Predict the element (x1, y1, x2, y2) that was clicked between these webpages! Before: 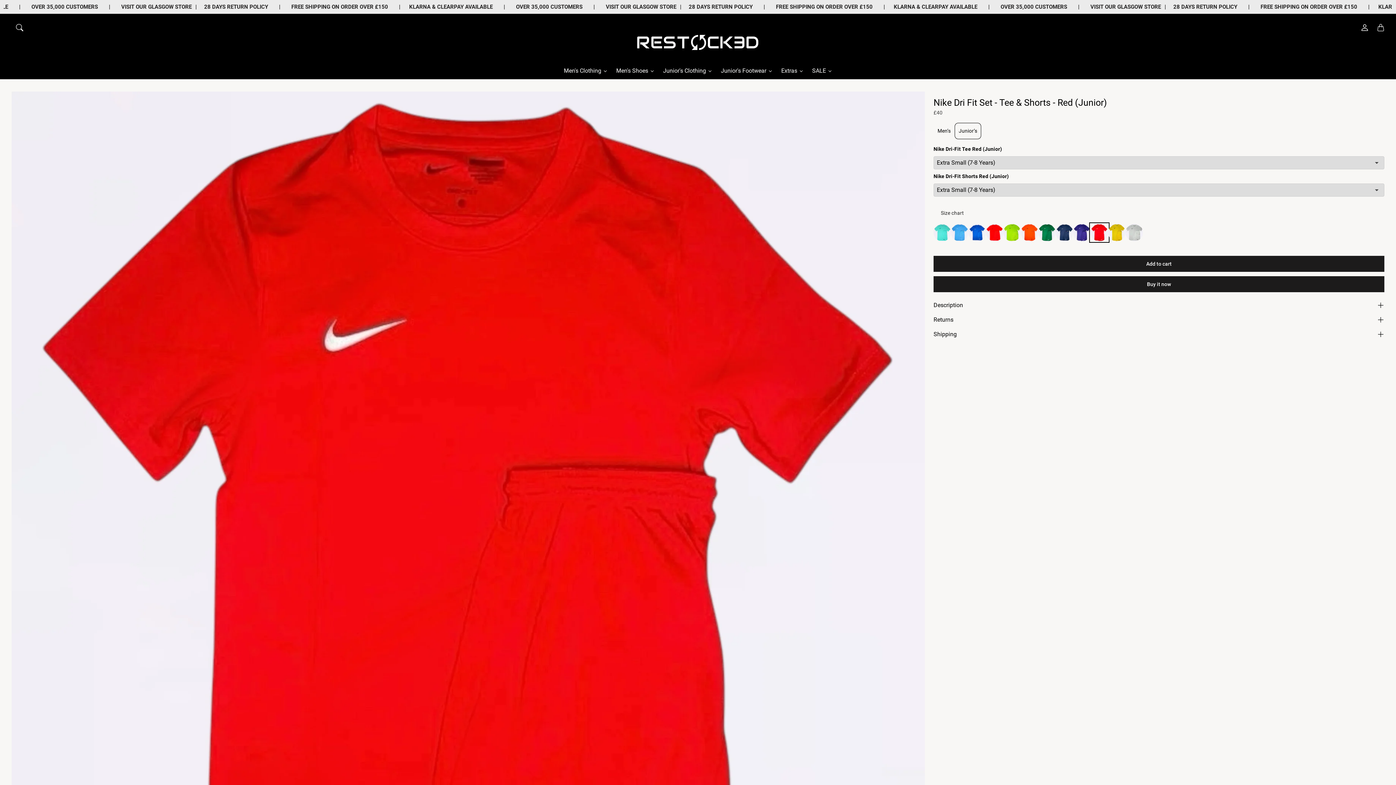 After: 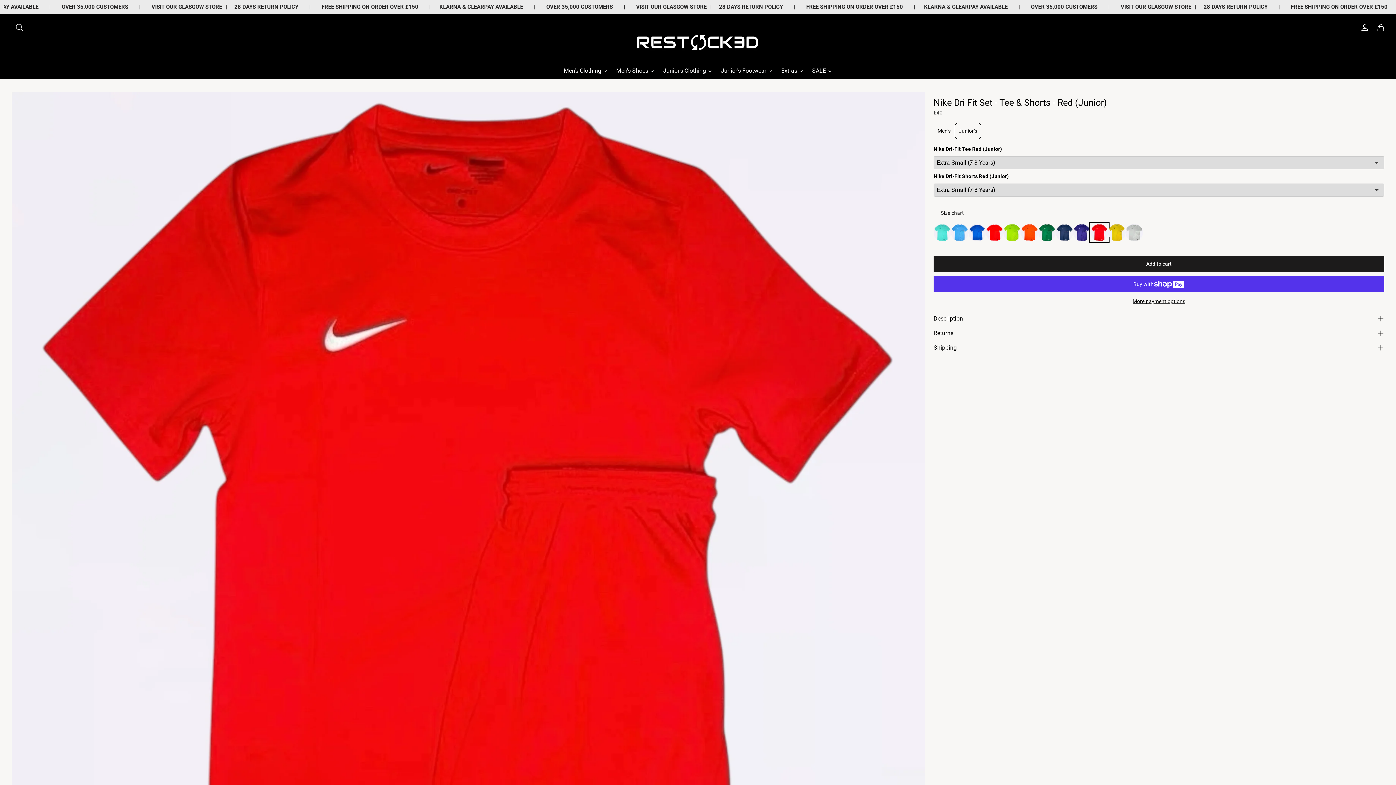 Action: bbox: (1090, 224, 1108, 241)